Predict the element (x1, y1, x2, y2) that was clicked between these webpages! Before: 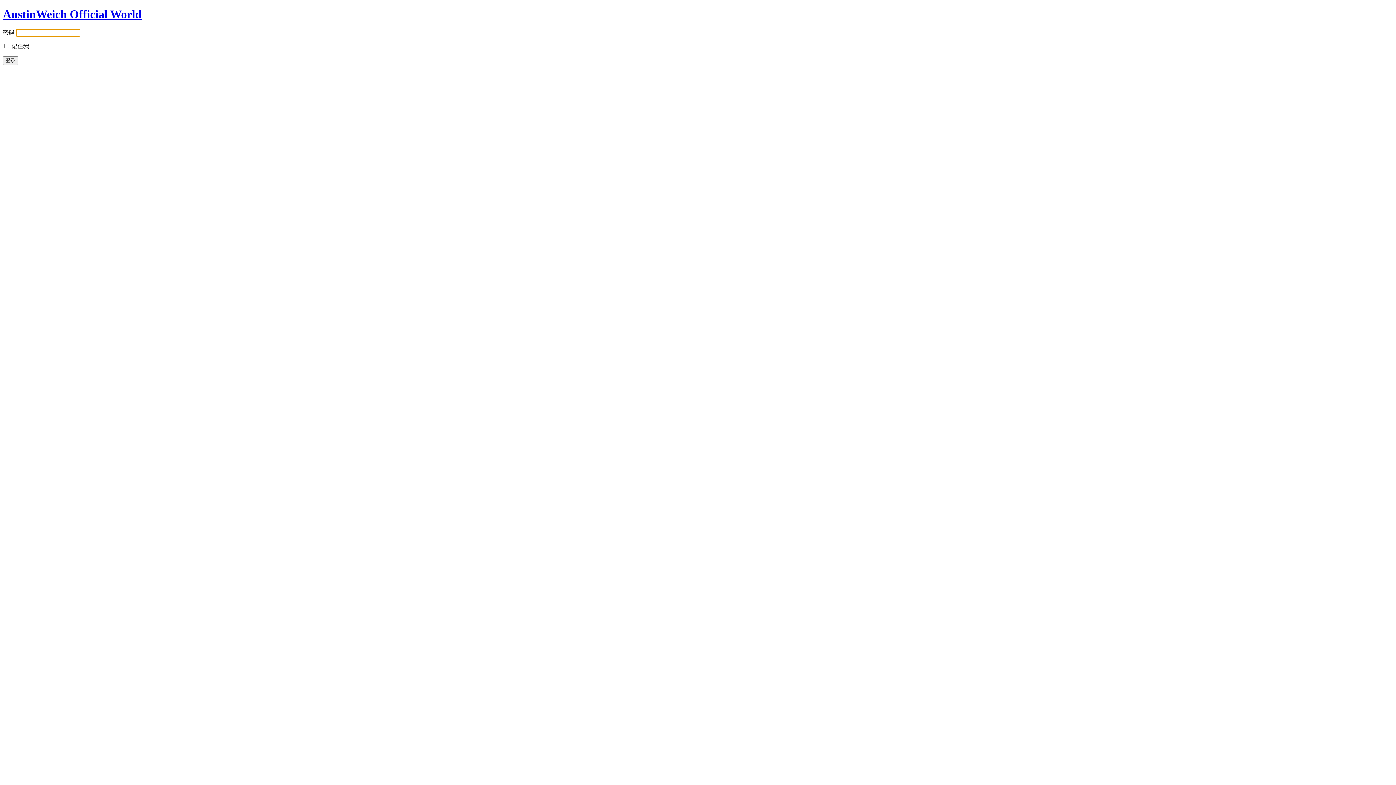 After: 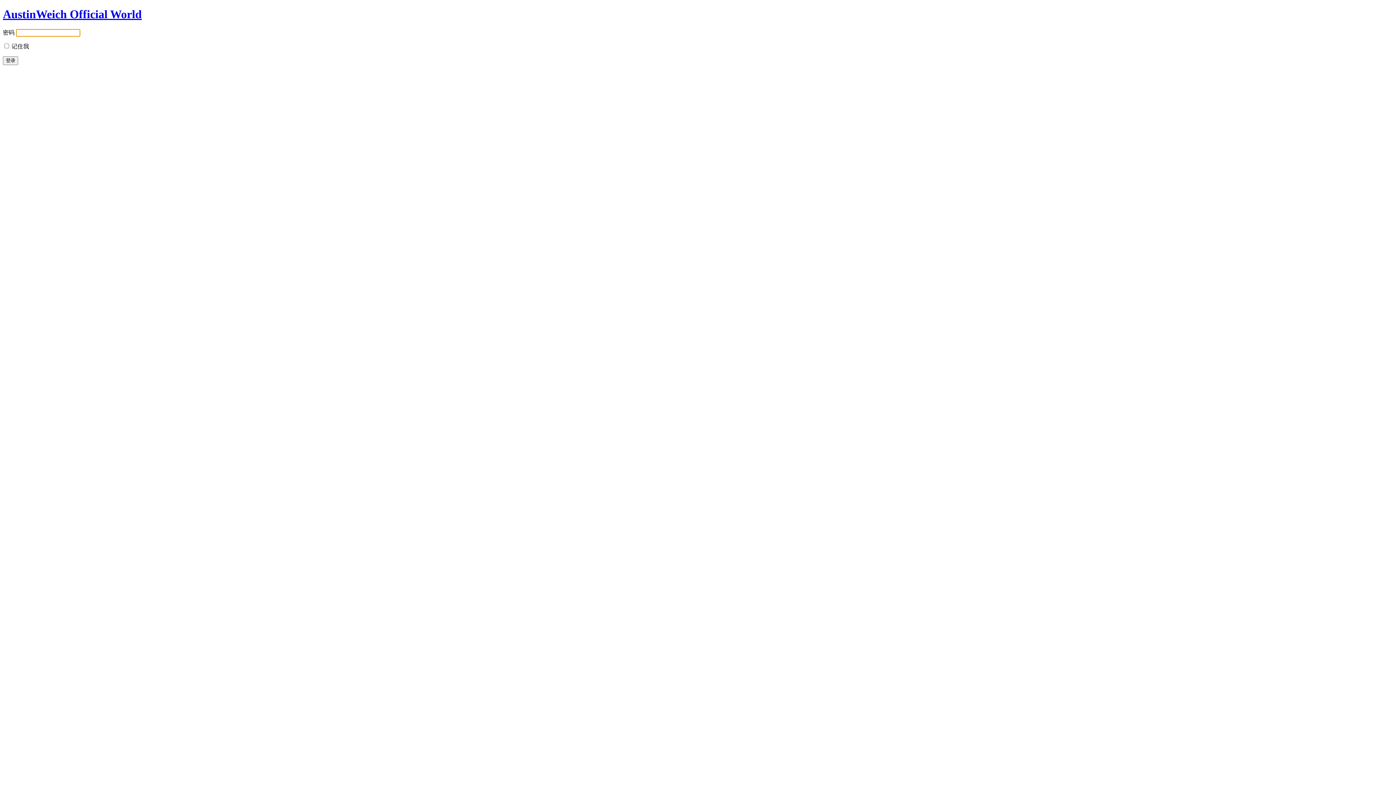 Action: label: AustinWeich Official World bbox: (2, 7, 141, 20)